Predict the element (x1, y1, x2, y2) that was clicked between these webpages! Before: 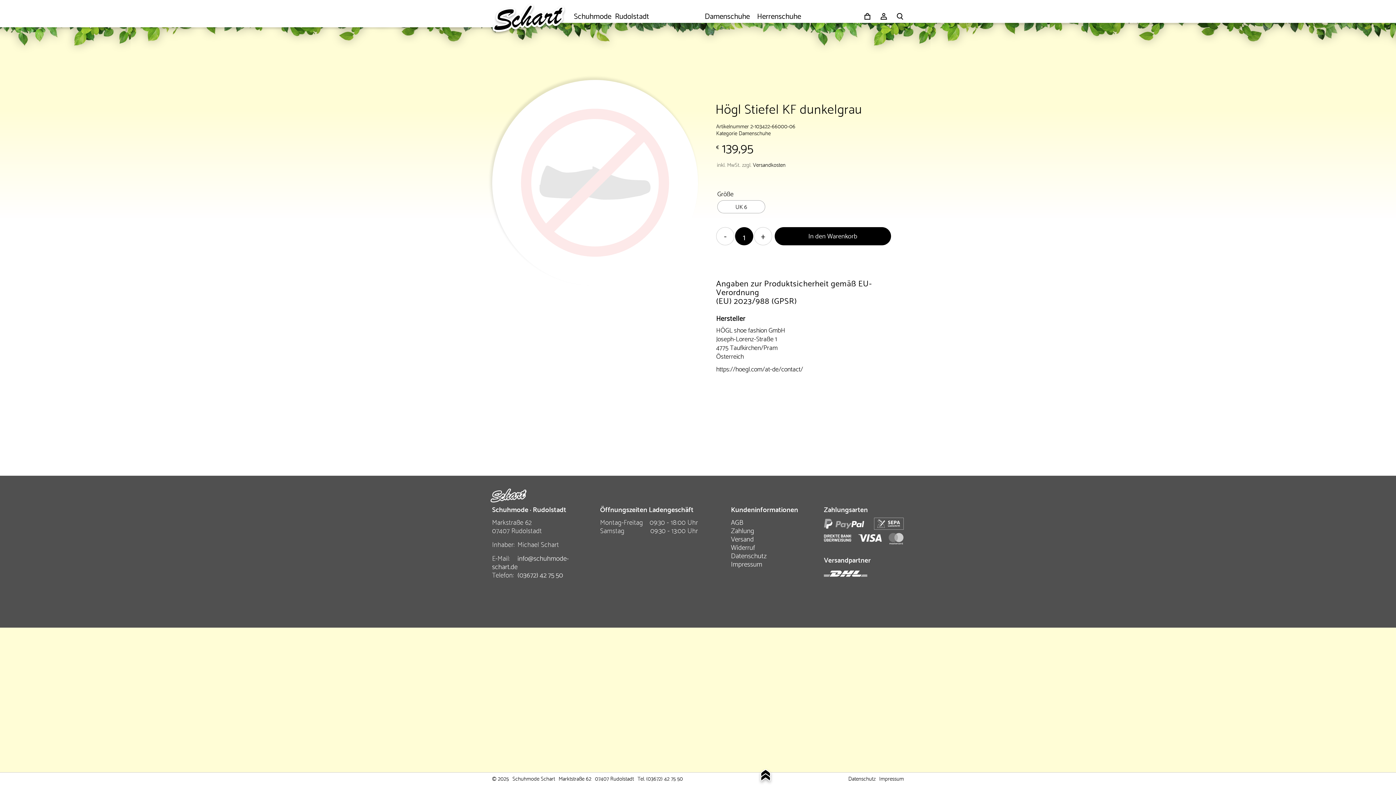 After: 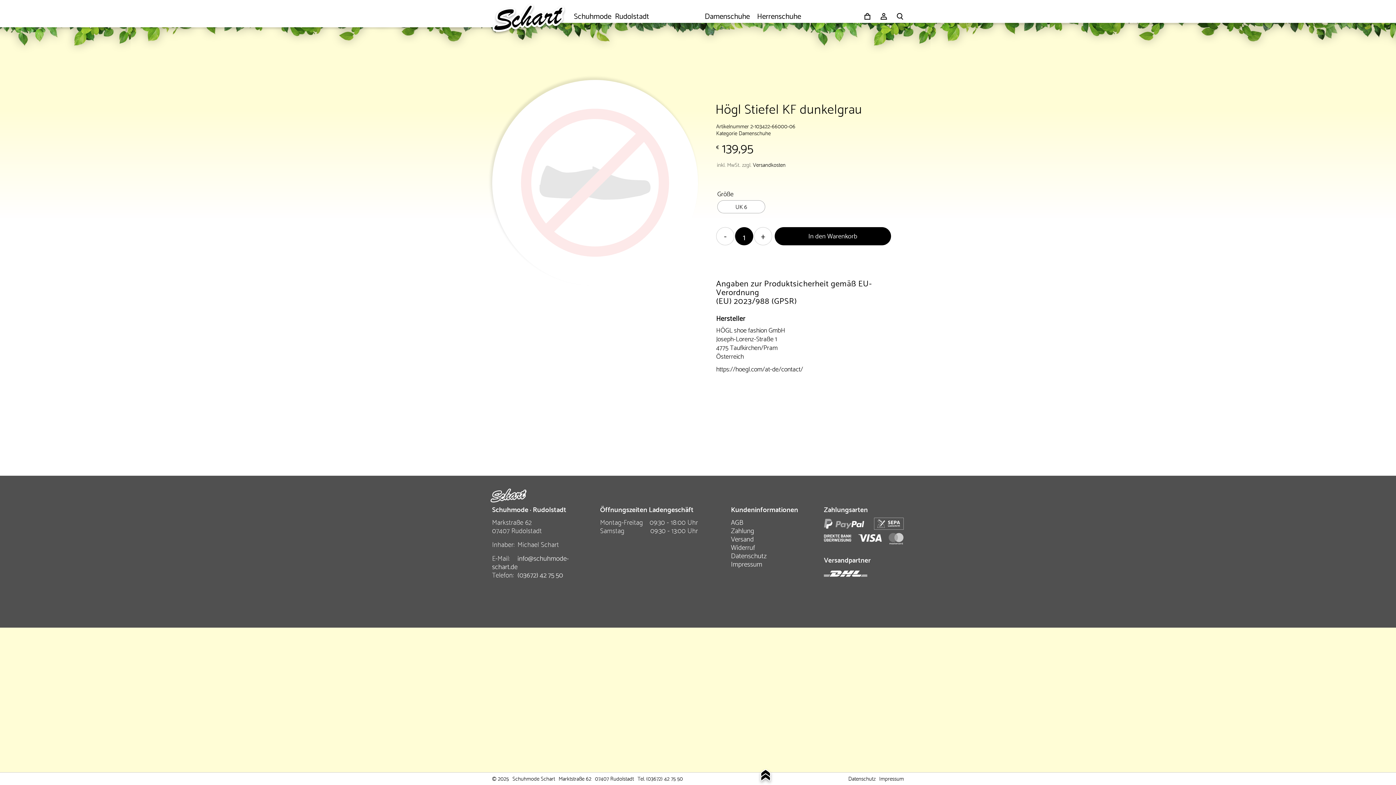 Action: label: https://hoegl.com/at-de/contact/ bbox: (716, 362, 803, 374)